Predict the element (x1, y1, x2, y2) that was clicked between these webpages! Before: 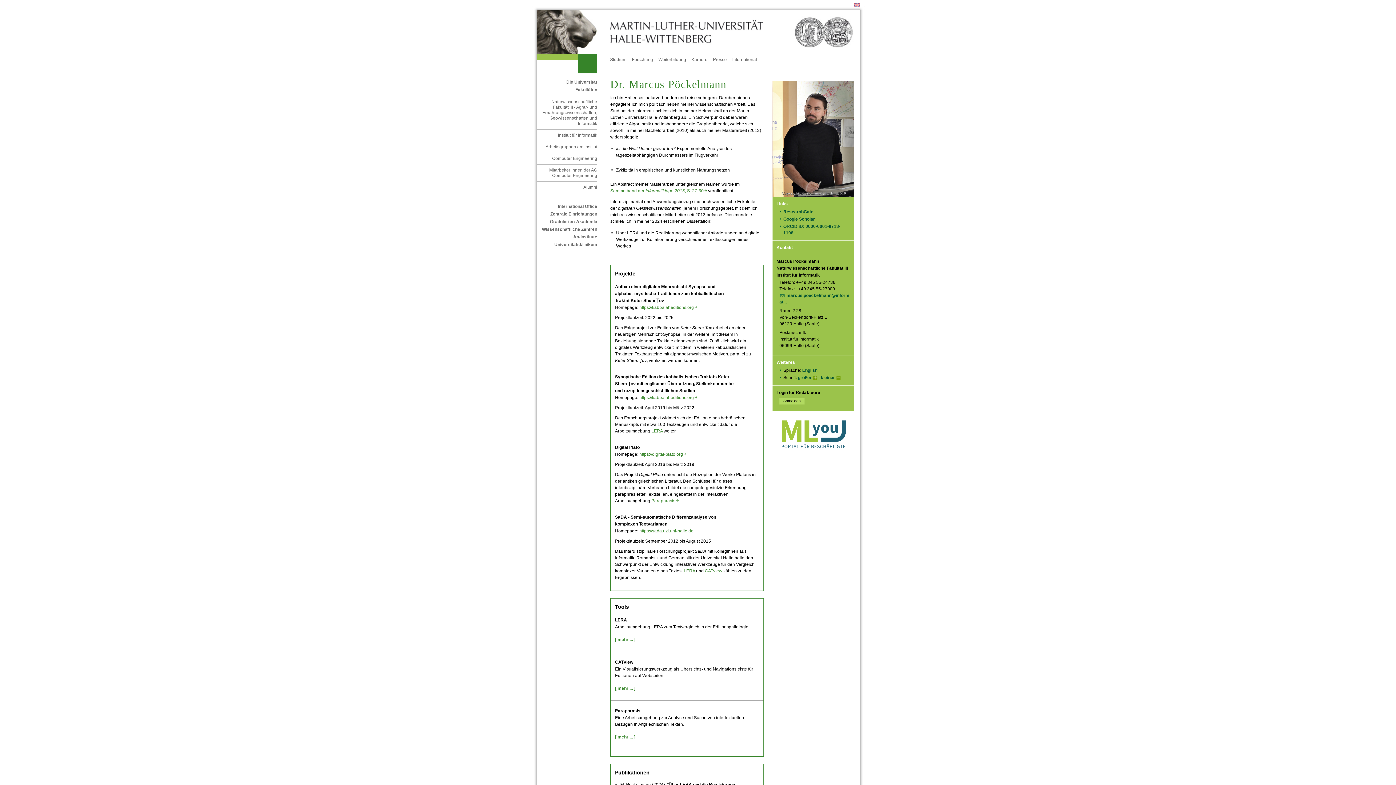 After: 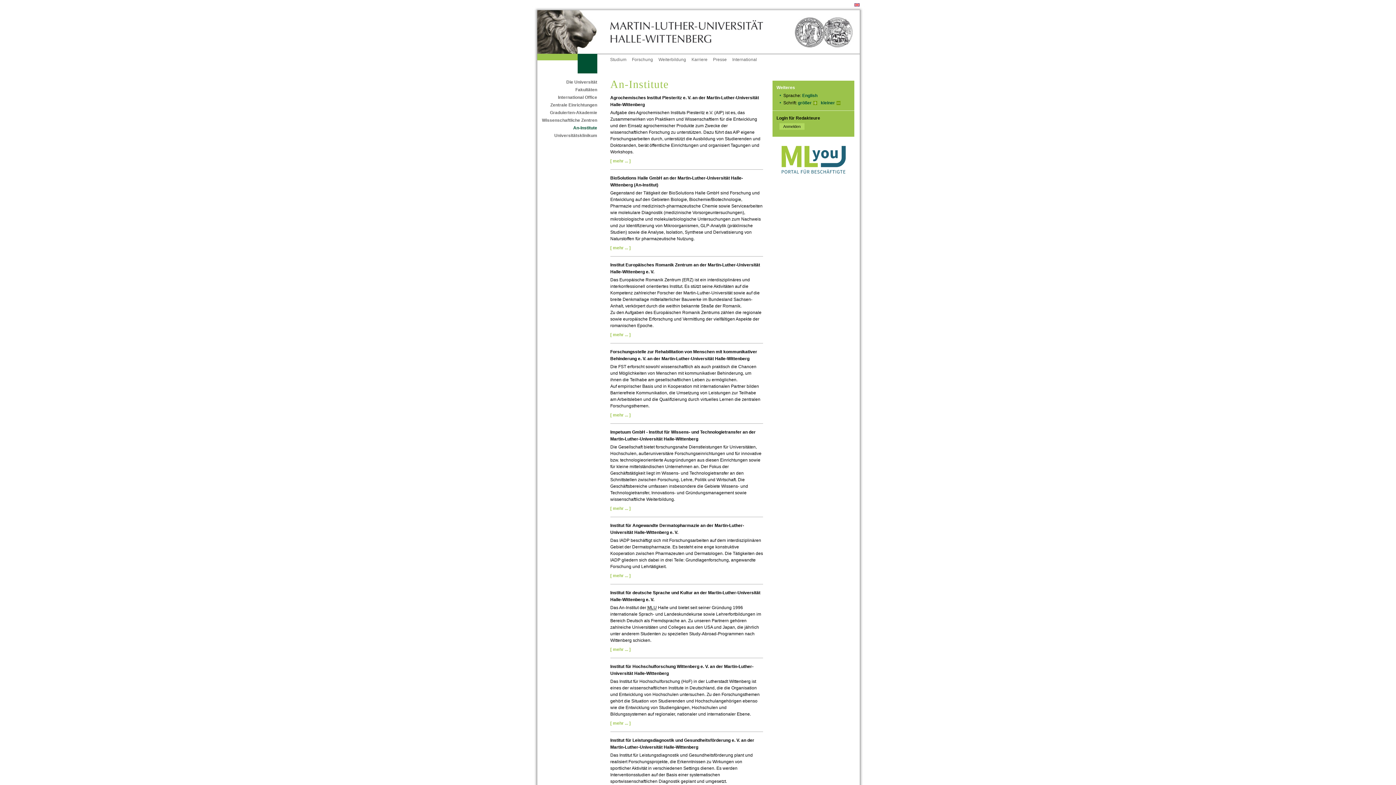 Action: label: An-Institute bbox: (573, 234, 597, 239)